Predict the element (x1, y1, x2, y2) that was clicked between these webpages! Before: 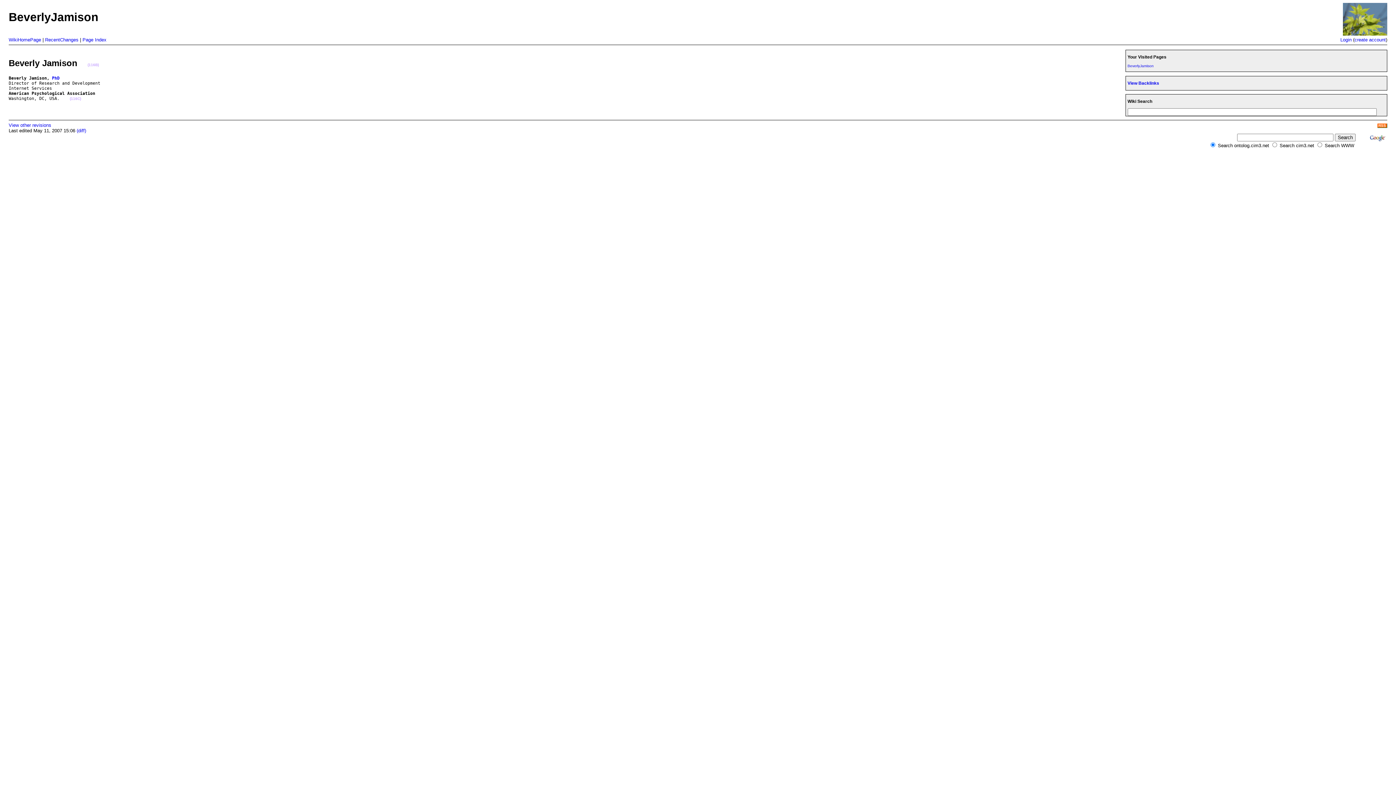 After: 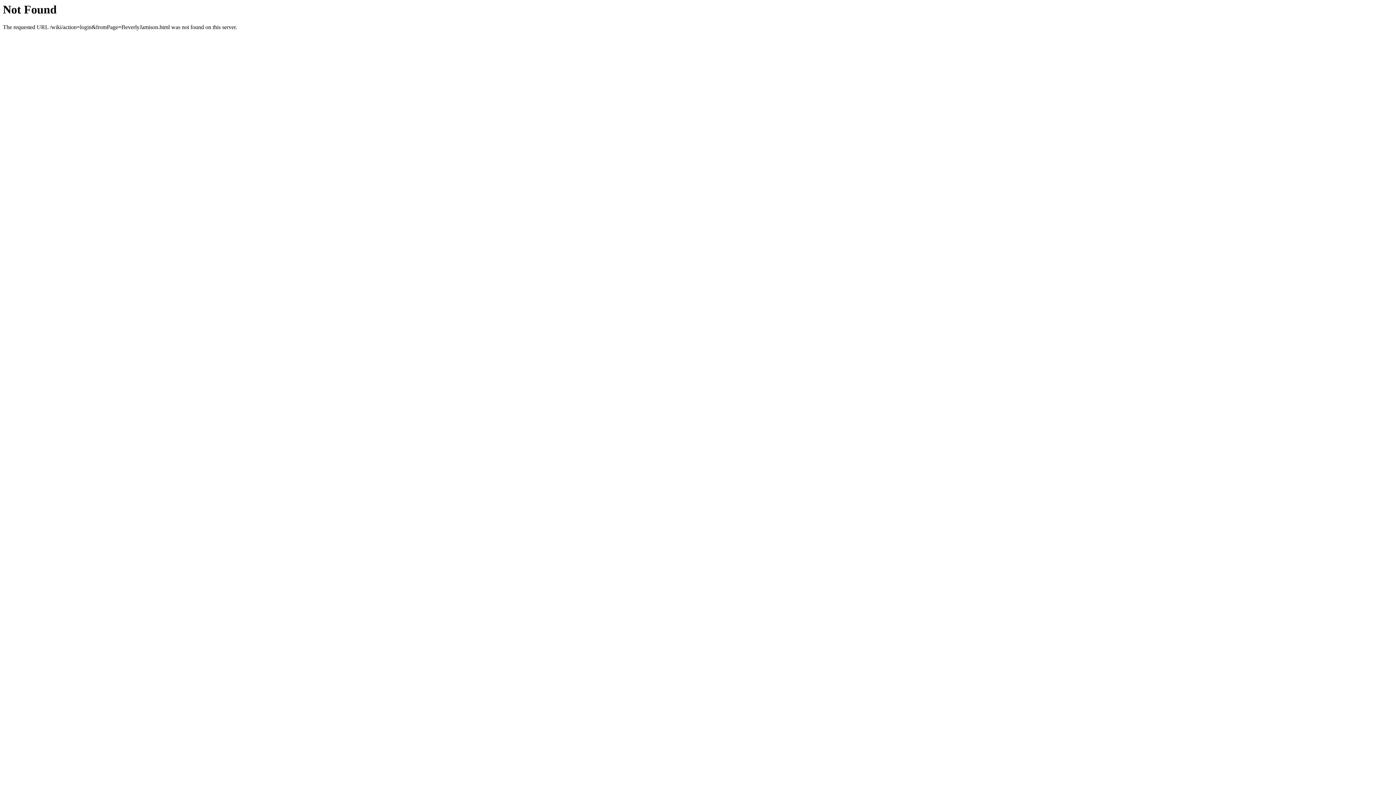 Action: label: Login bbox: (1340, 37, 1352, 42)